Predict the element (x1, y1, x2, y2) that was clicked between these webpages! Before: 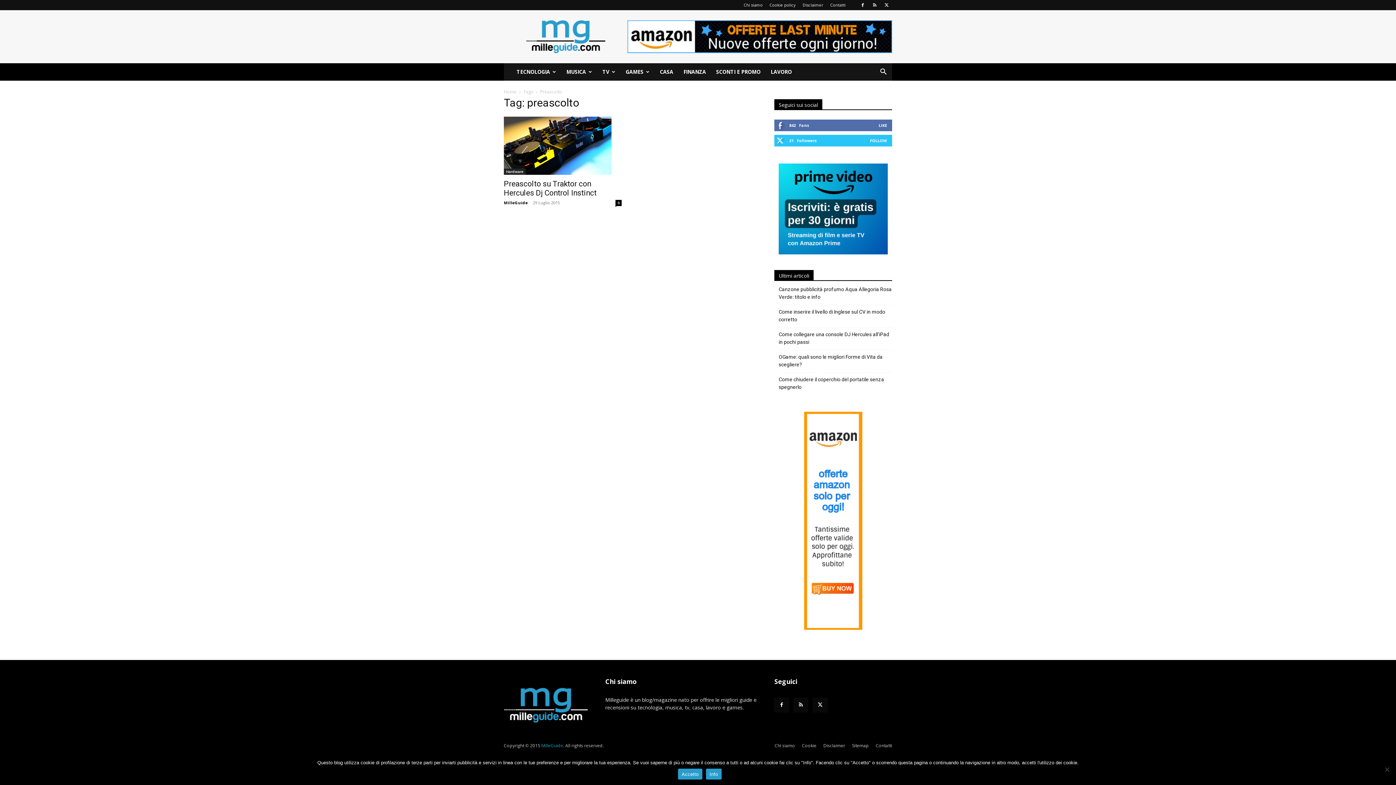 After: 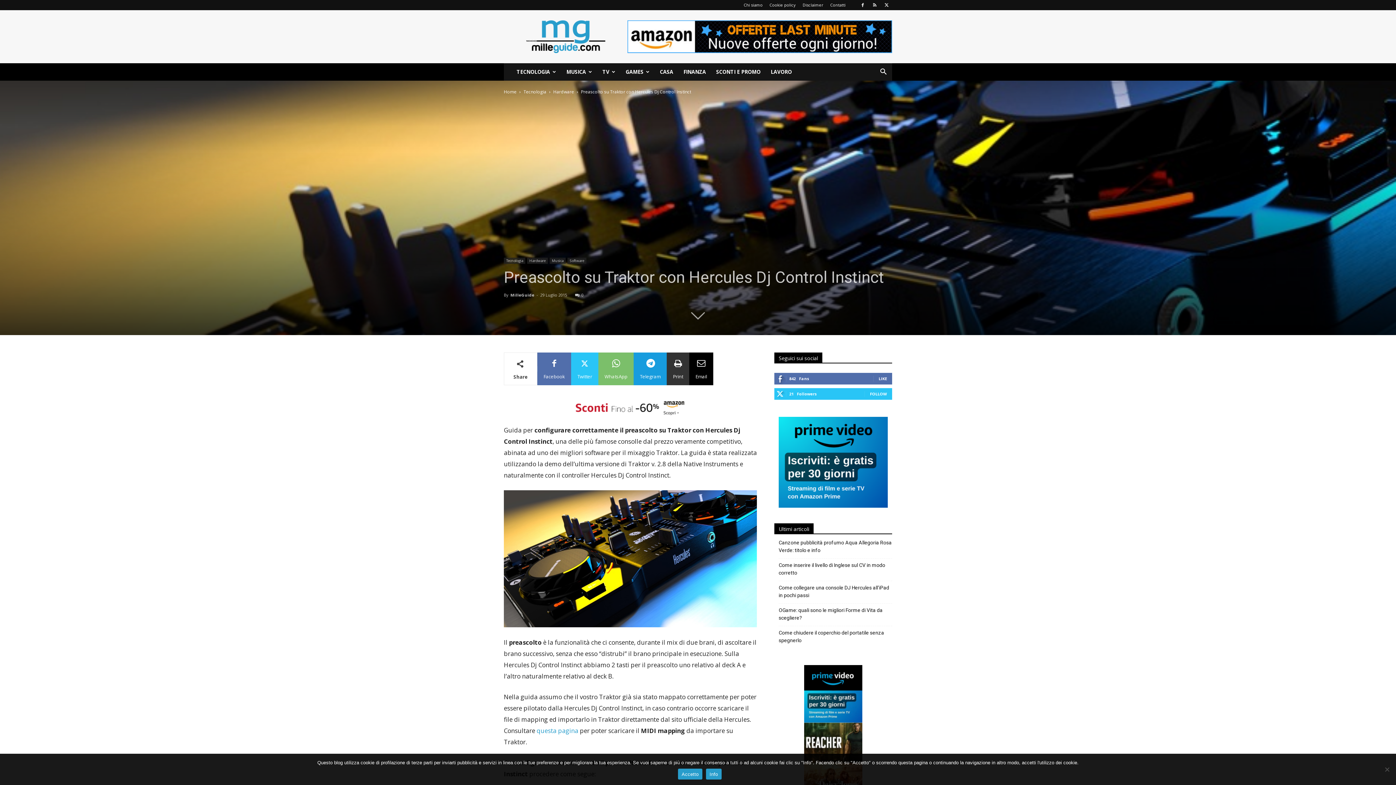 Action: bbox: (504, 116, 621, 174)